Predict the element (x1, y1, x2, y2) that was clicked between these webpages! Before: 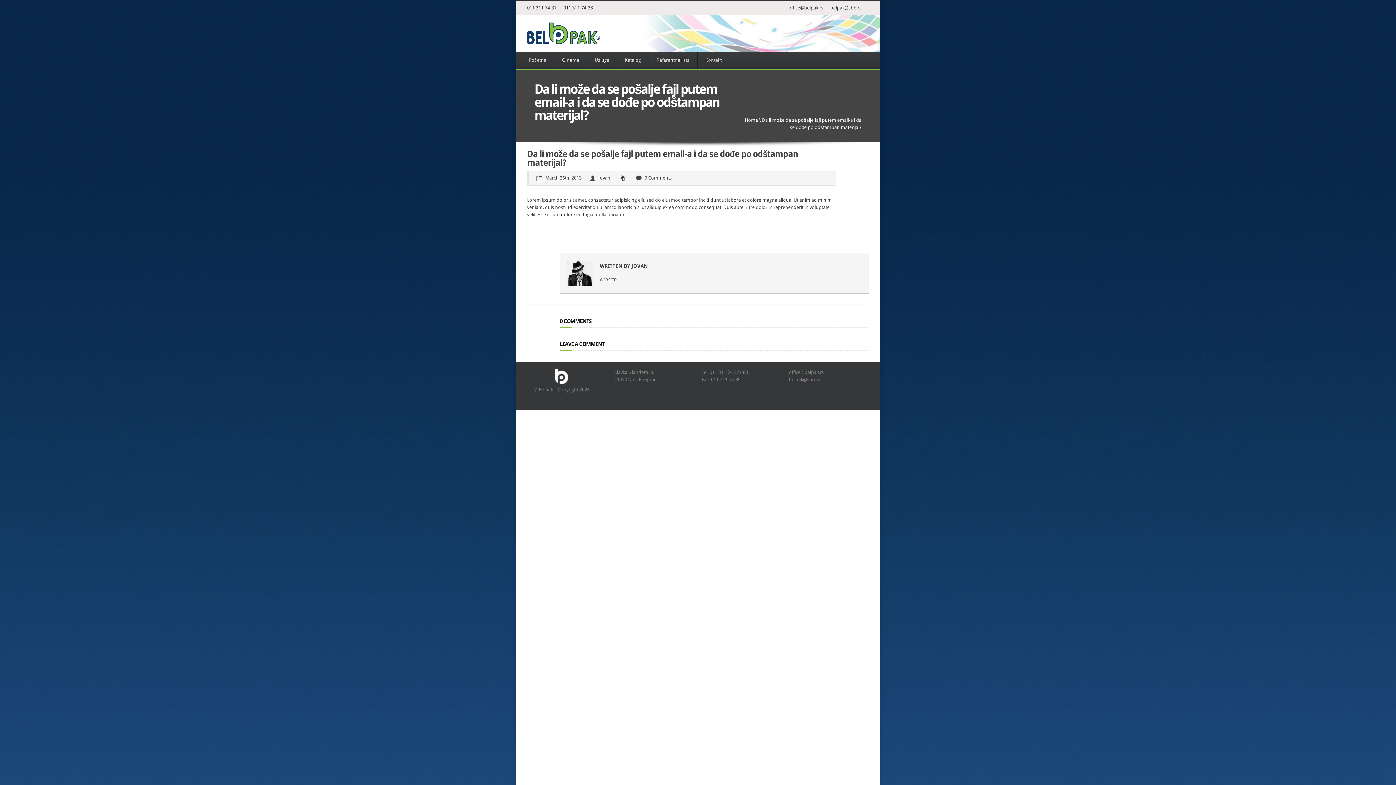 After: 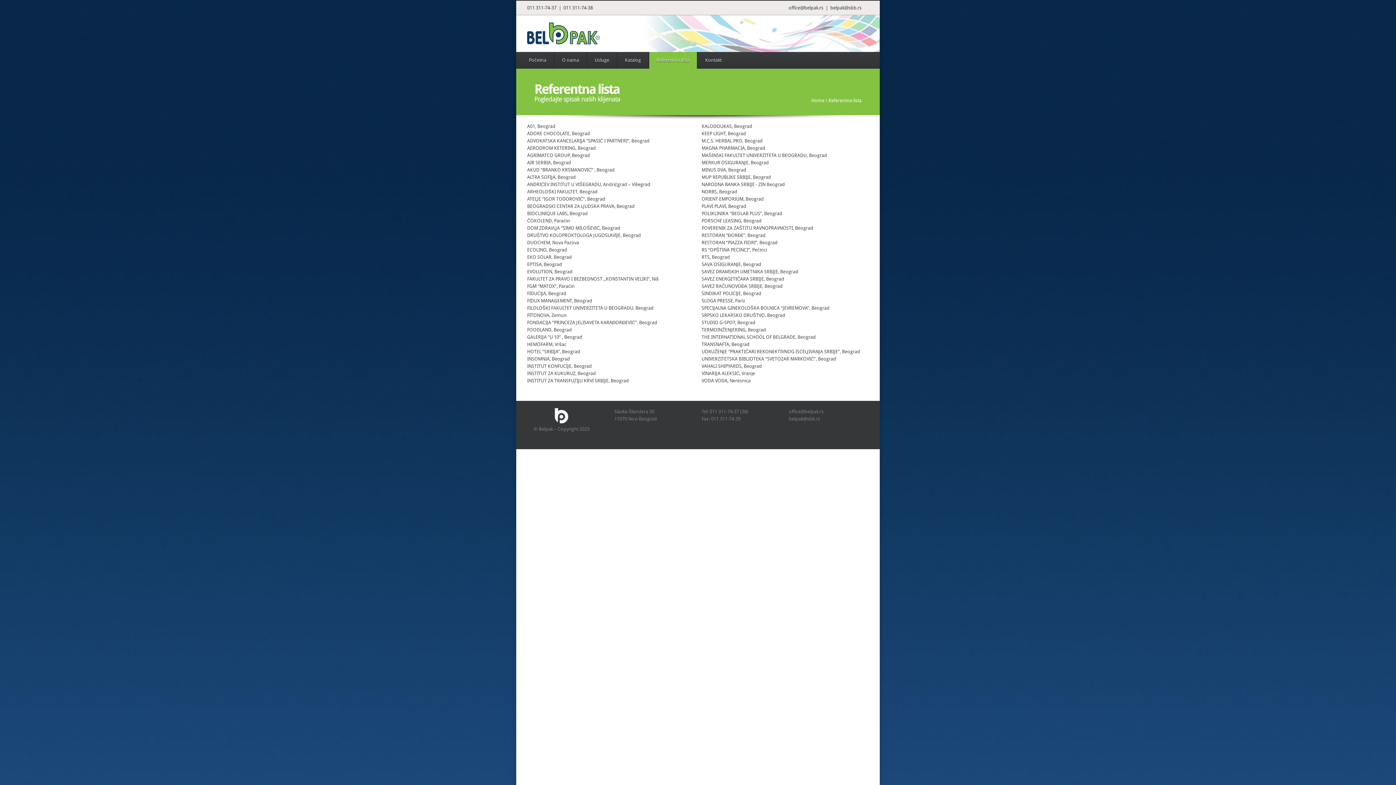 Action: bbox: (649, 52, 697, 68) label: Referentna lista